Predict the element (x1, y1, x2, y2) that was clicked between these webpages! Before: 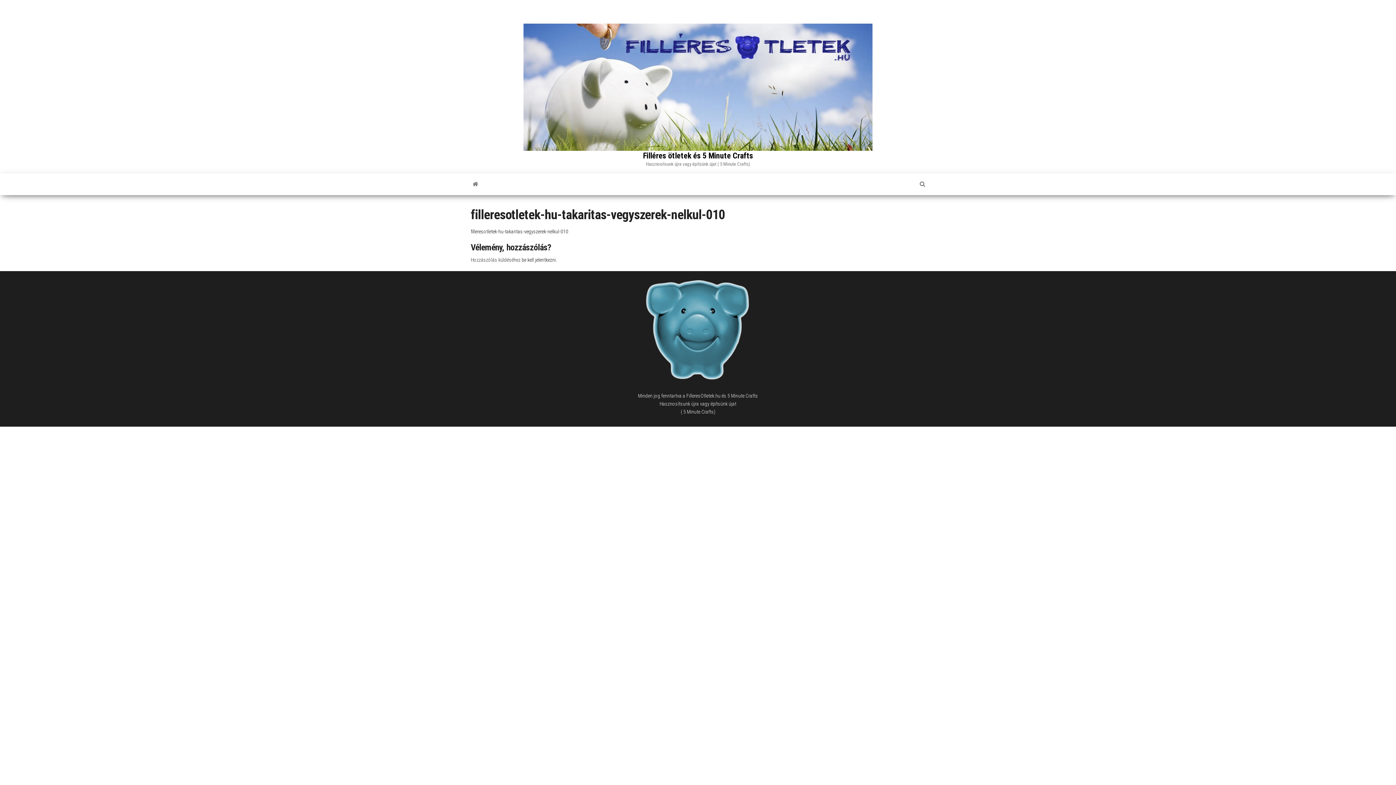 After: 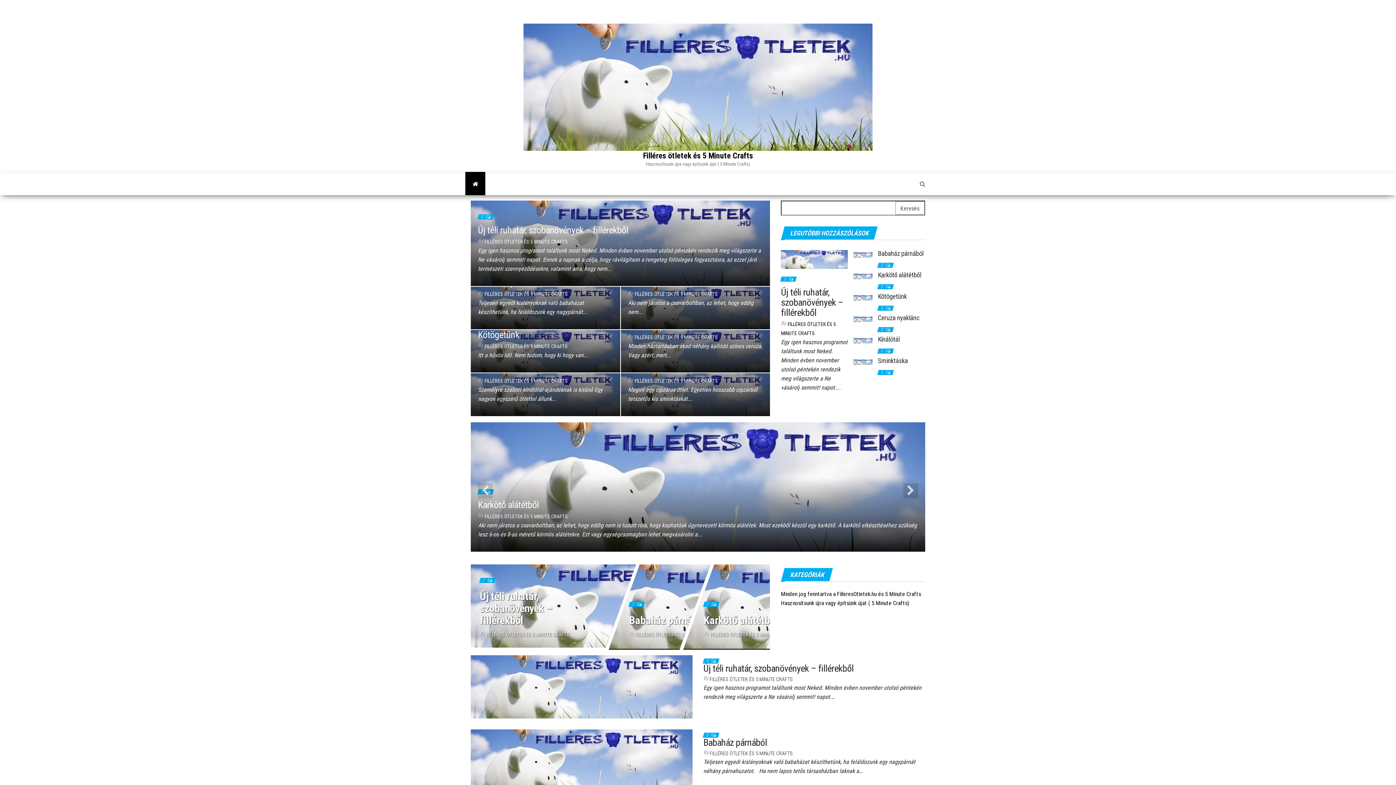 Action: bbox: (643, 151, 753, 160) label: Filléres ötletek és 5 Minute Crafts